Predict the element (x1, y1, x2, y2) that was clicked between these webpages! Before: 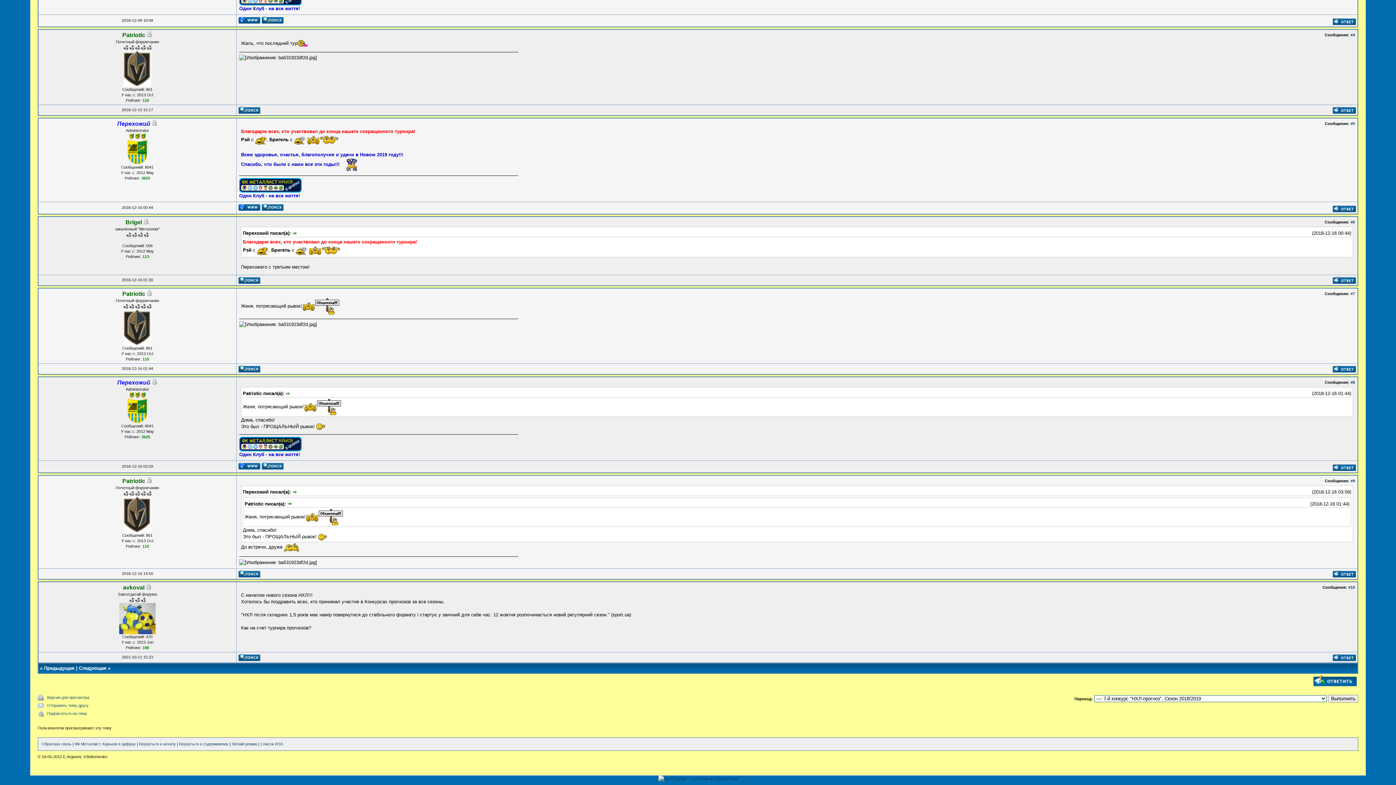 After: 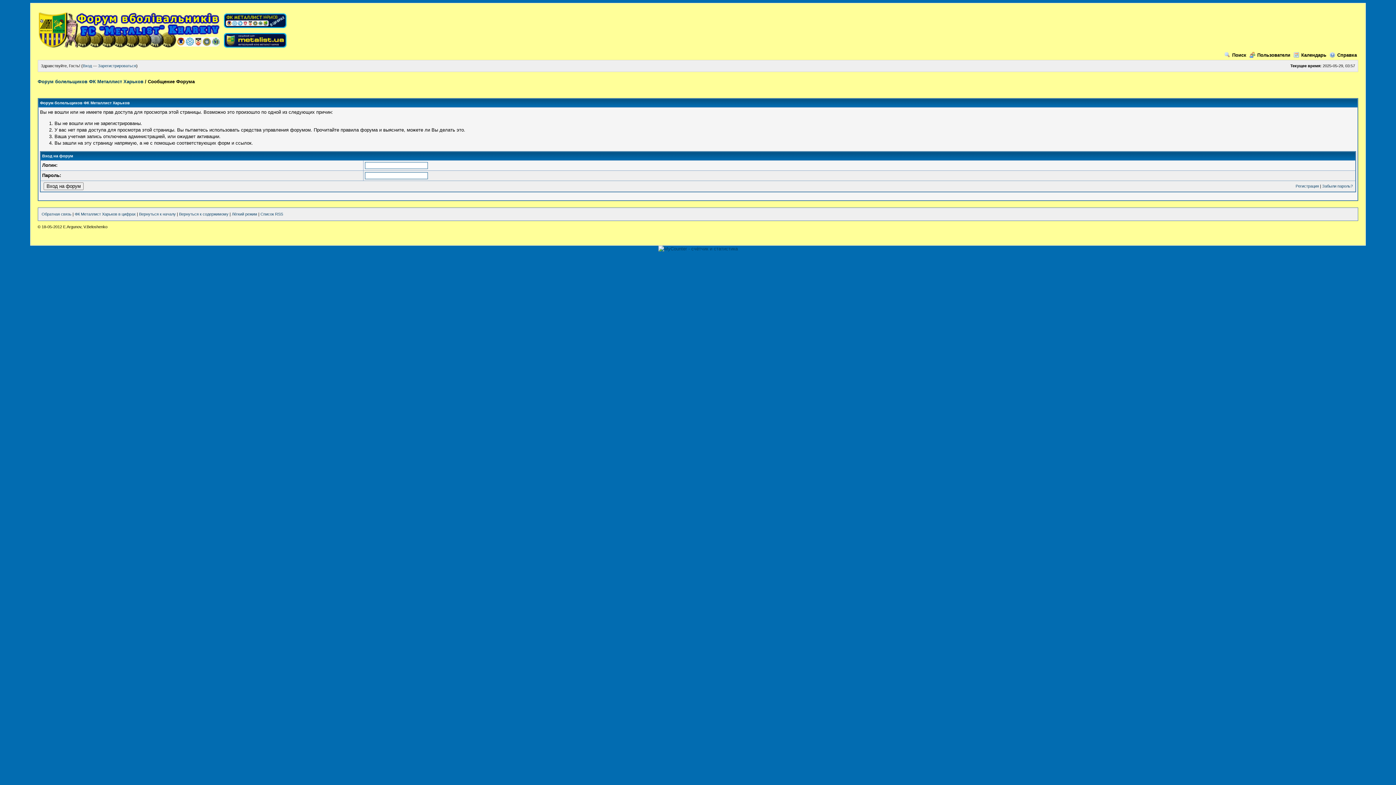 Action: bbox: (124, 420, 150, 424)